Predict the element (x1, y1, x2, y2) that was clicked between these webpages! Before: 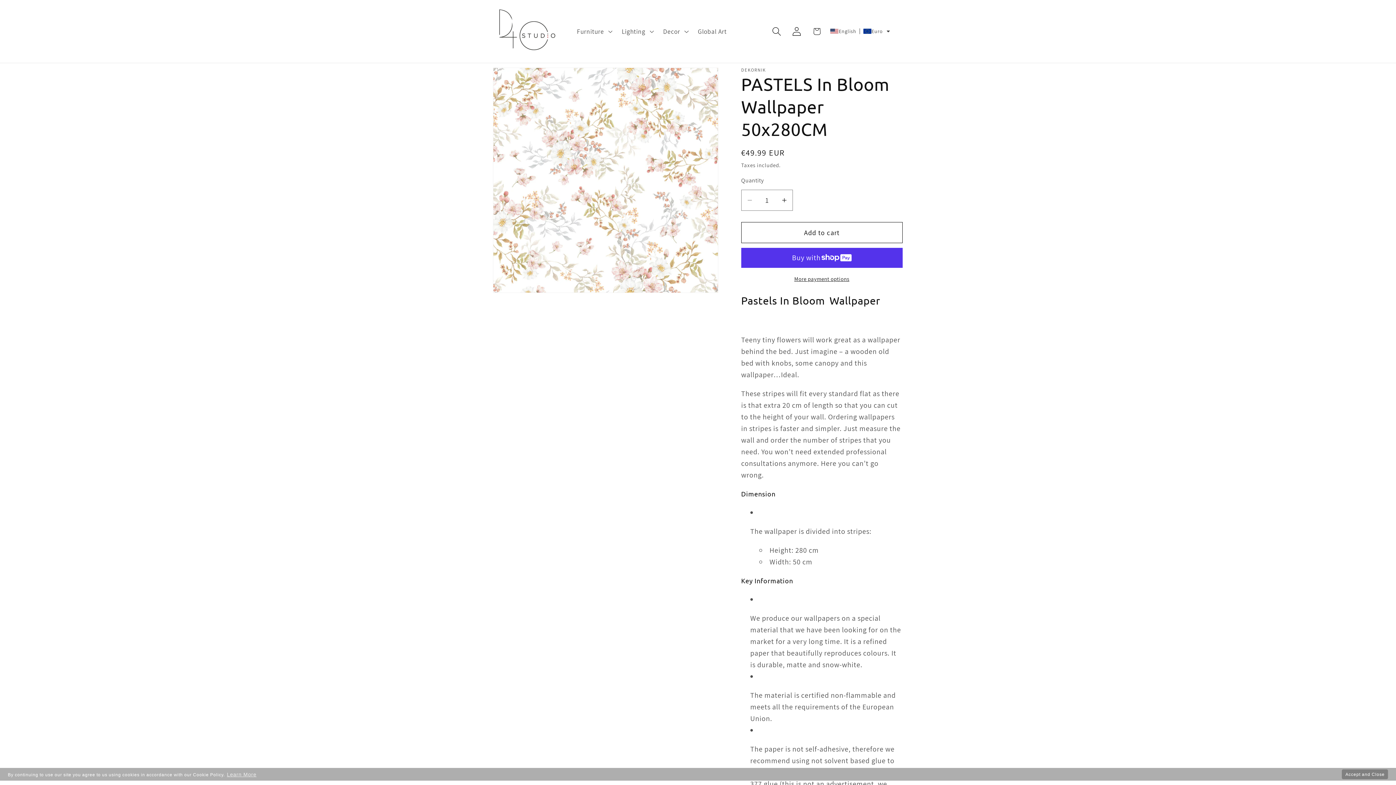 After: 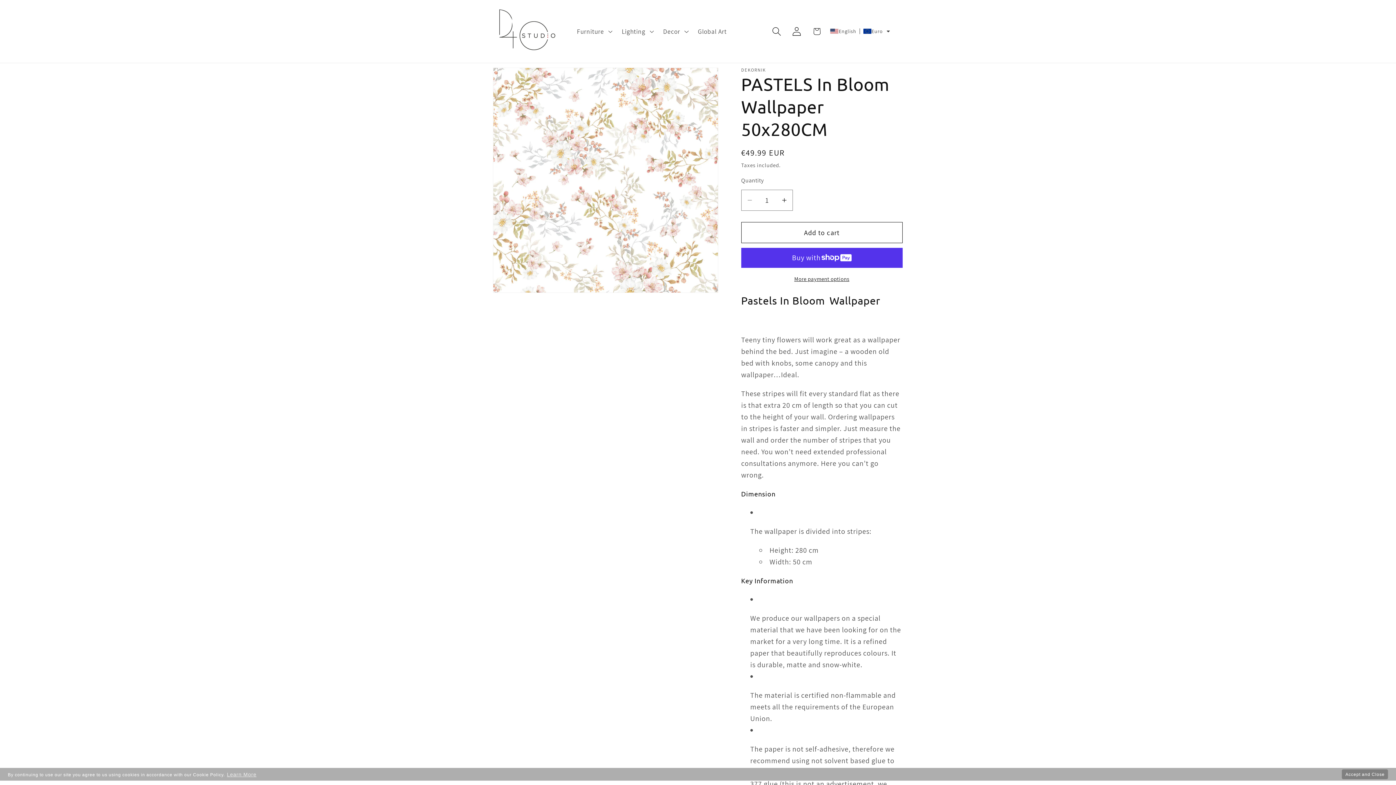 Action: label: Wallpaper

  bbox: (829, 297, 880, 306)